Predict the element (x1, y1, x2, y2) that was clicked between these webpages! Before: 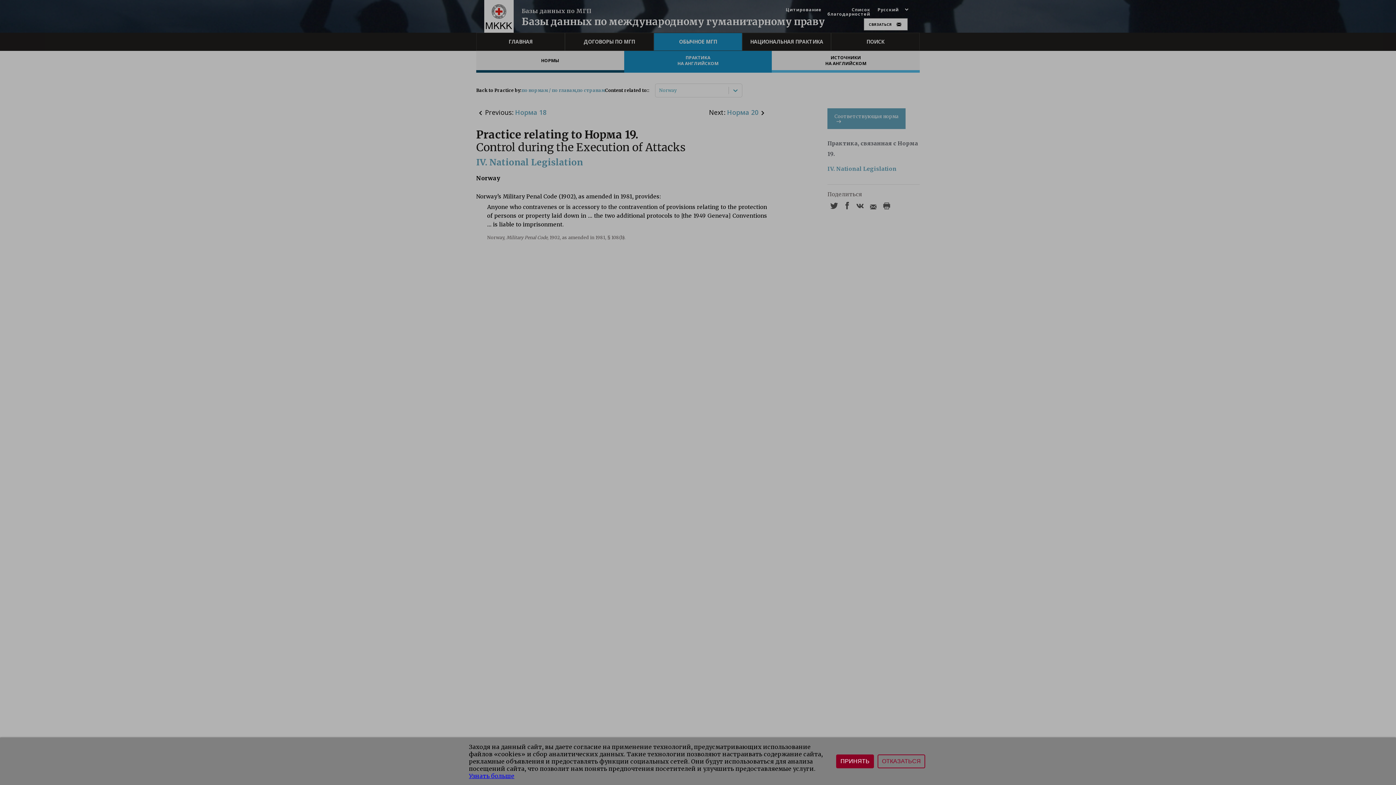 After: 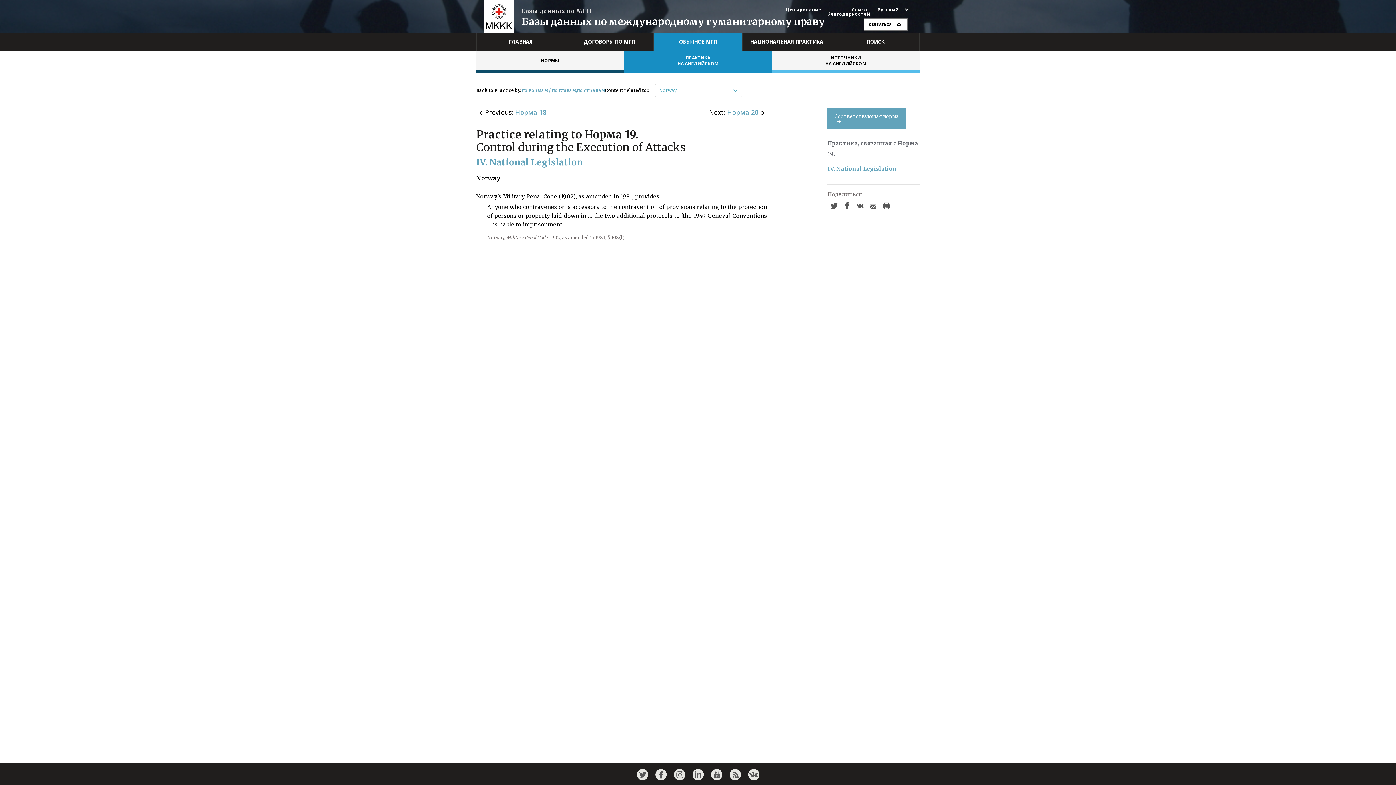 Action: bbox: (836, 754, 874, 768) label: ПРИНЯТЬ